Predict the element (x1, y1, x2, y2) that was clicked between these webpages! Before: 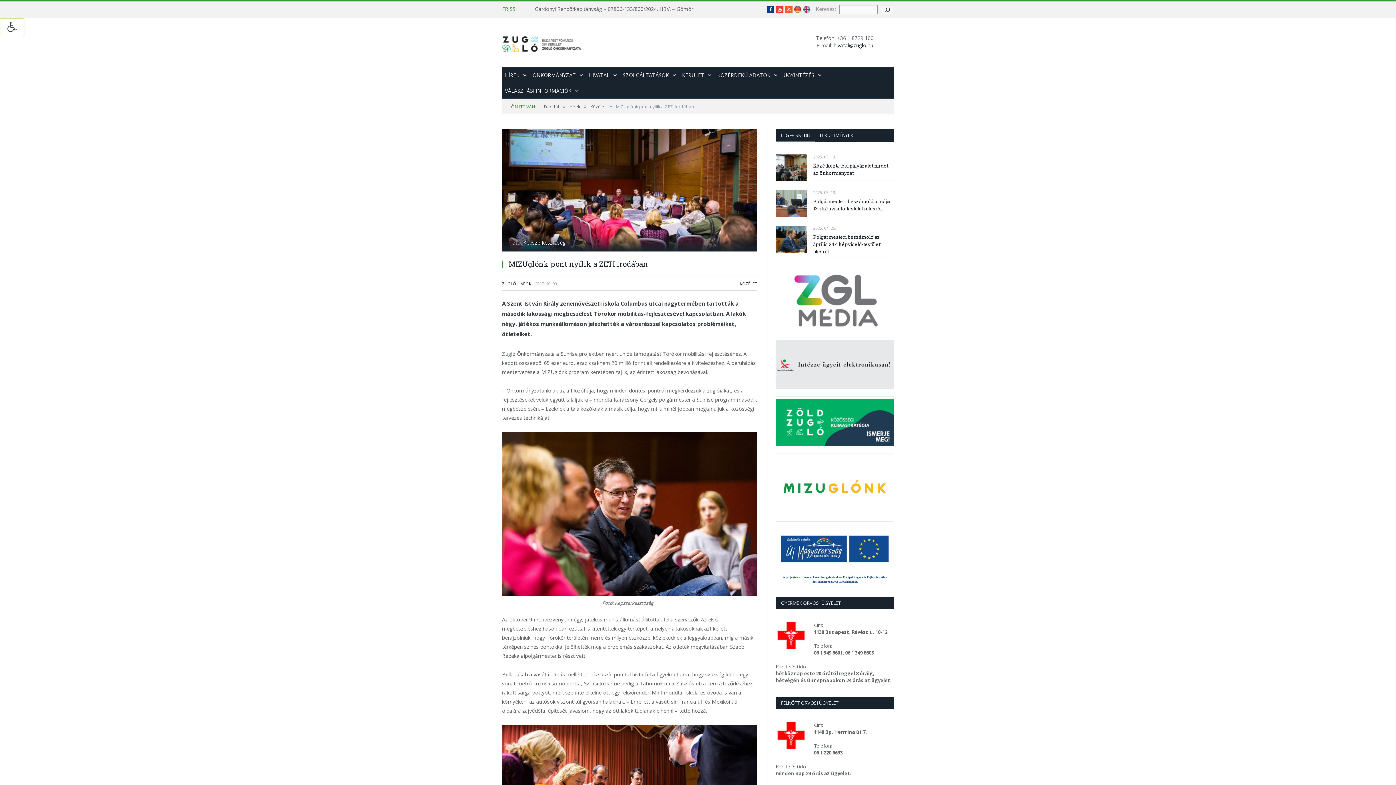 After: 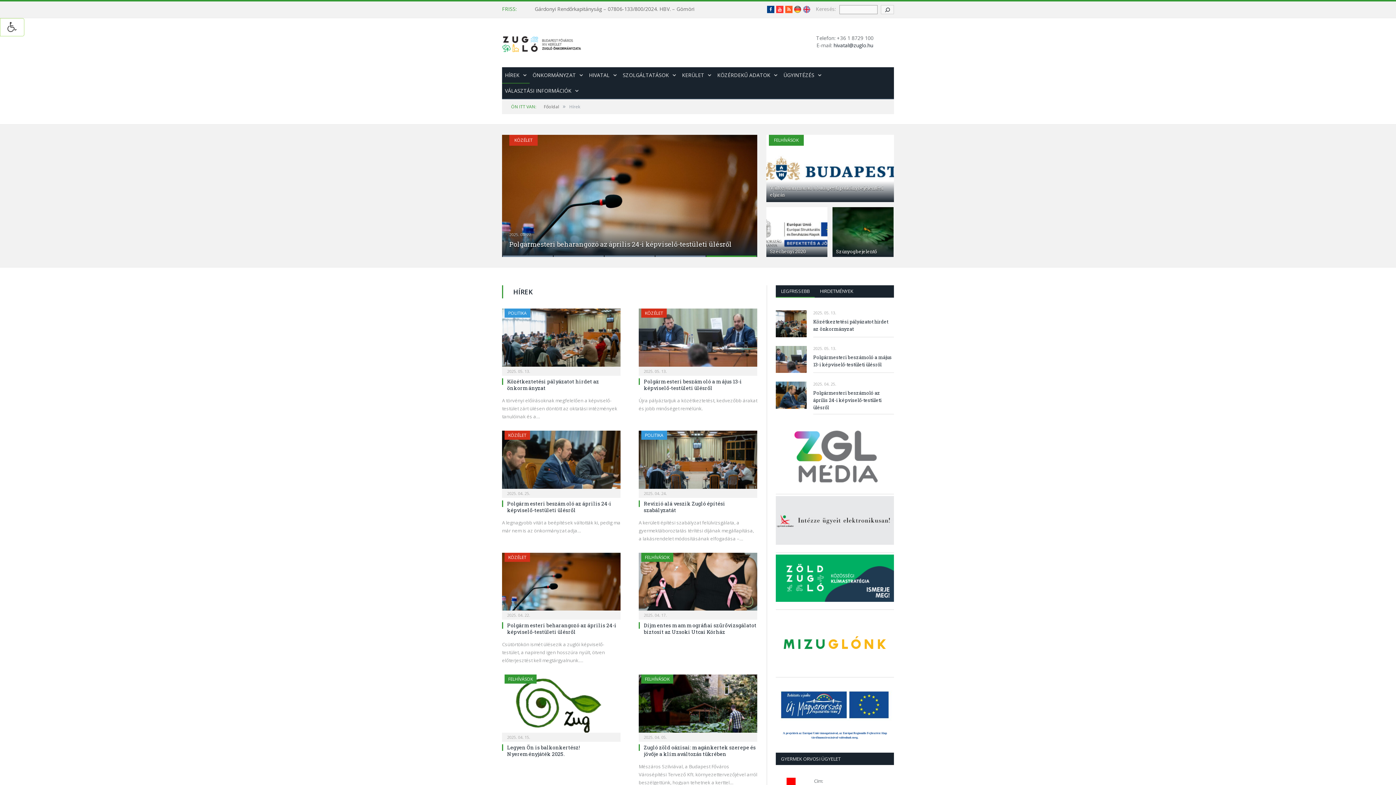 Action: label: Hírek bbox: (569, 103, 580, 109)